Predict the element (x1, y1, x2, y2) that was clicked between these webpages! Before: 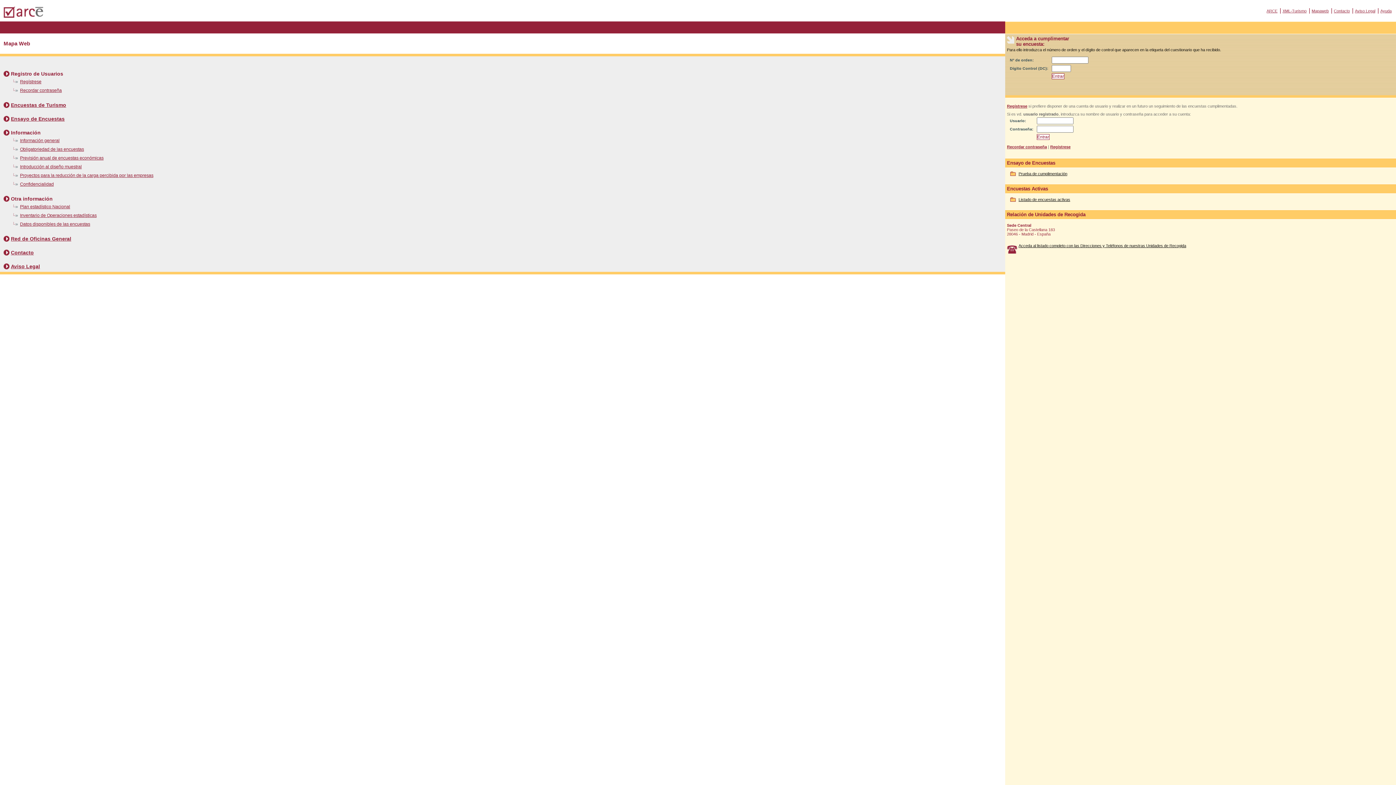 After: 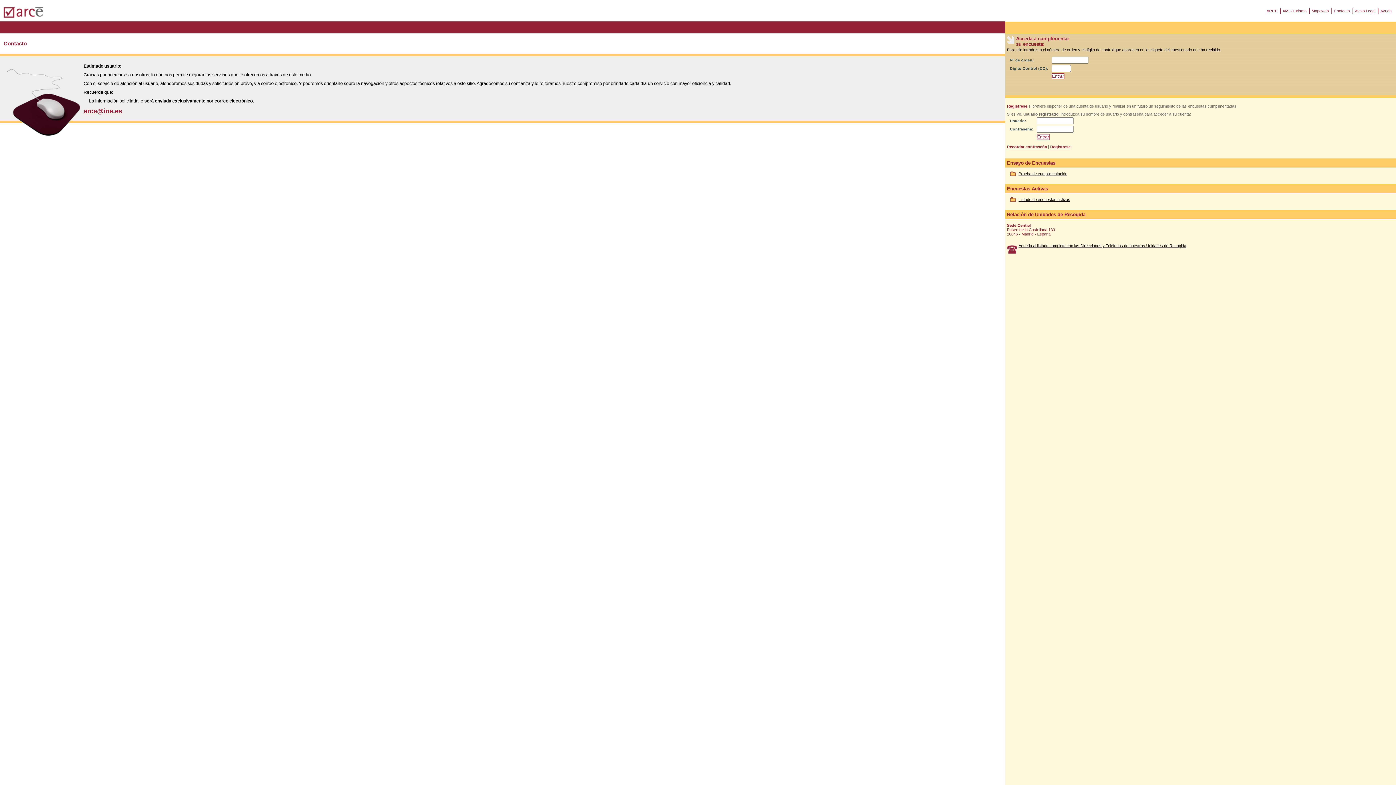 Action: bbox: (10, 249, 33, 255) label: Contacto